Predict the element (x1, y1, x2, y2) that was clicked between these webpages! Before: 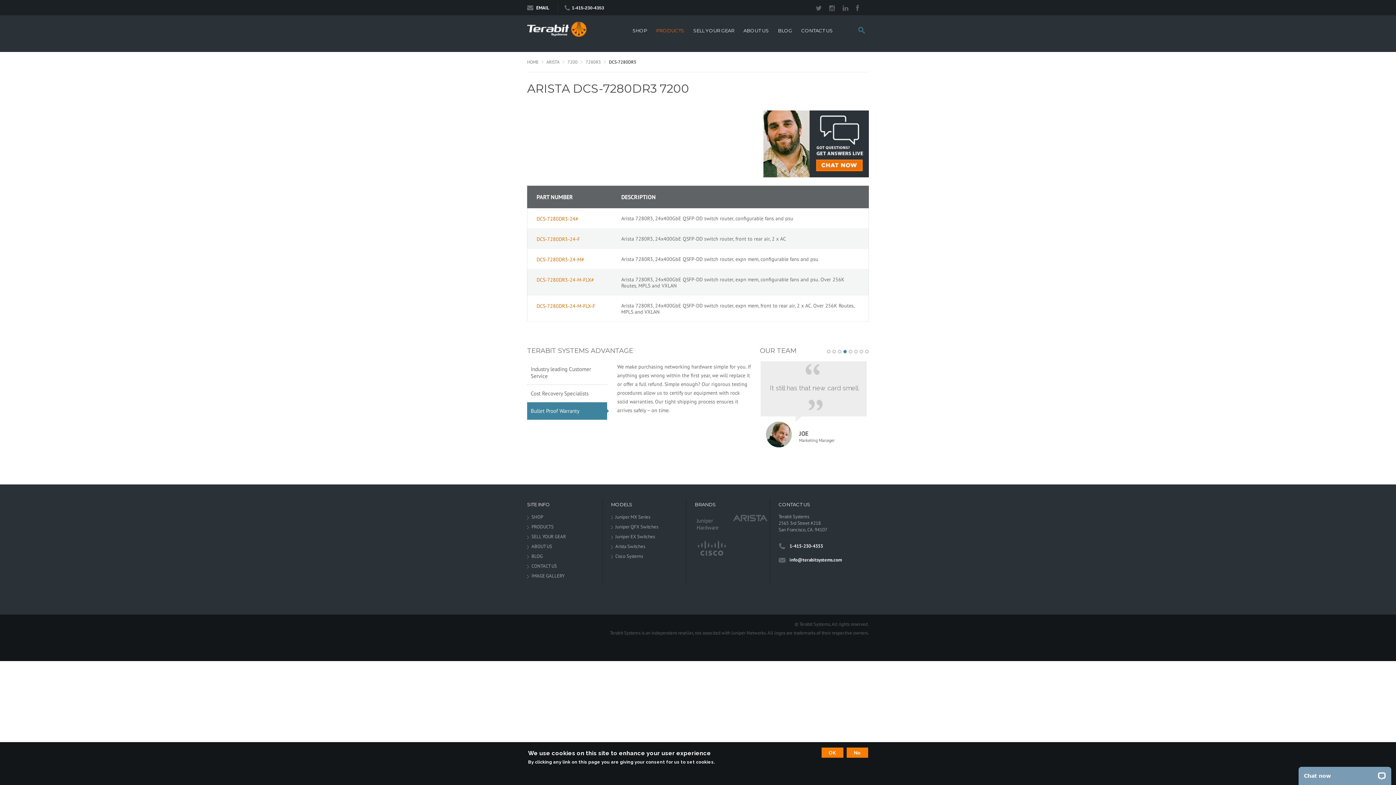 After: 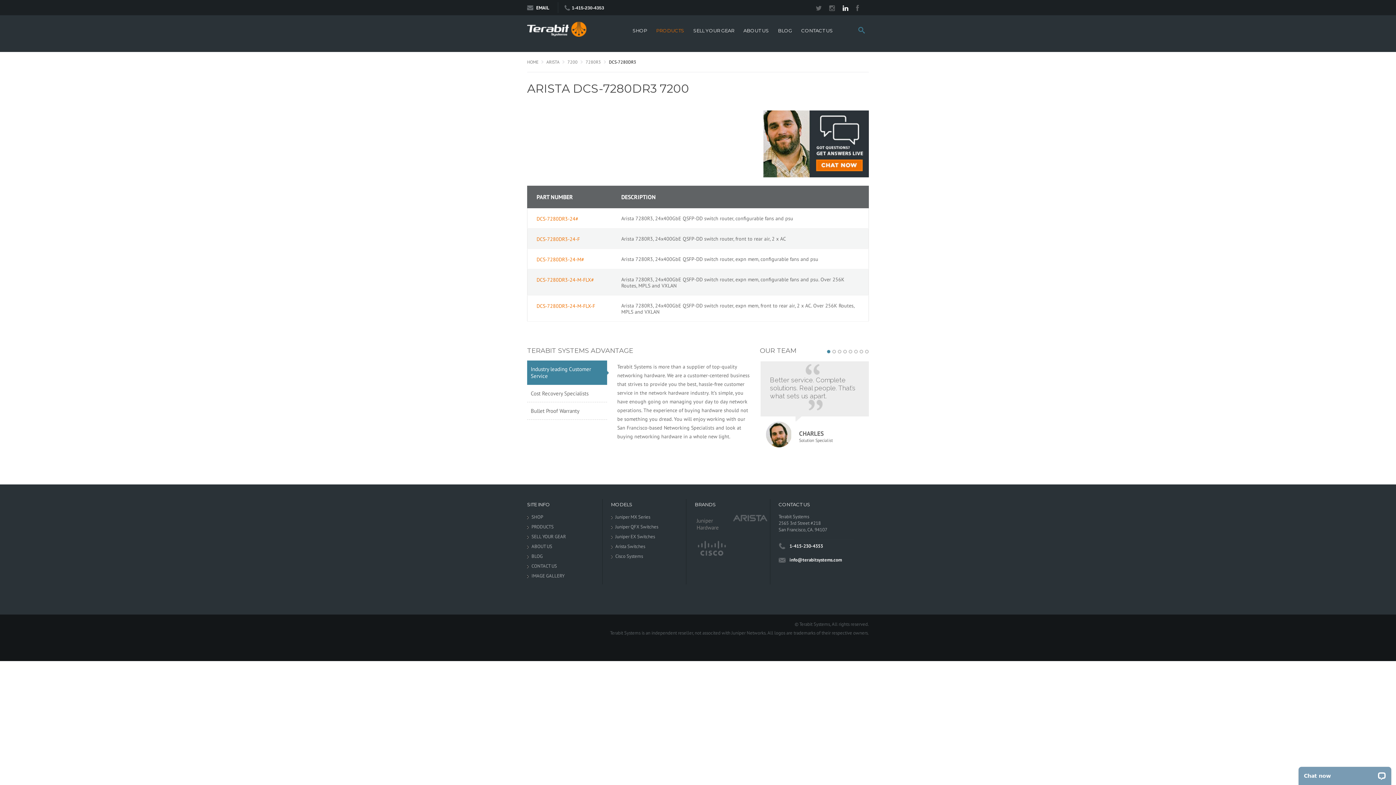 Action: bbox: (842, 5, 851, 12)